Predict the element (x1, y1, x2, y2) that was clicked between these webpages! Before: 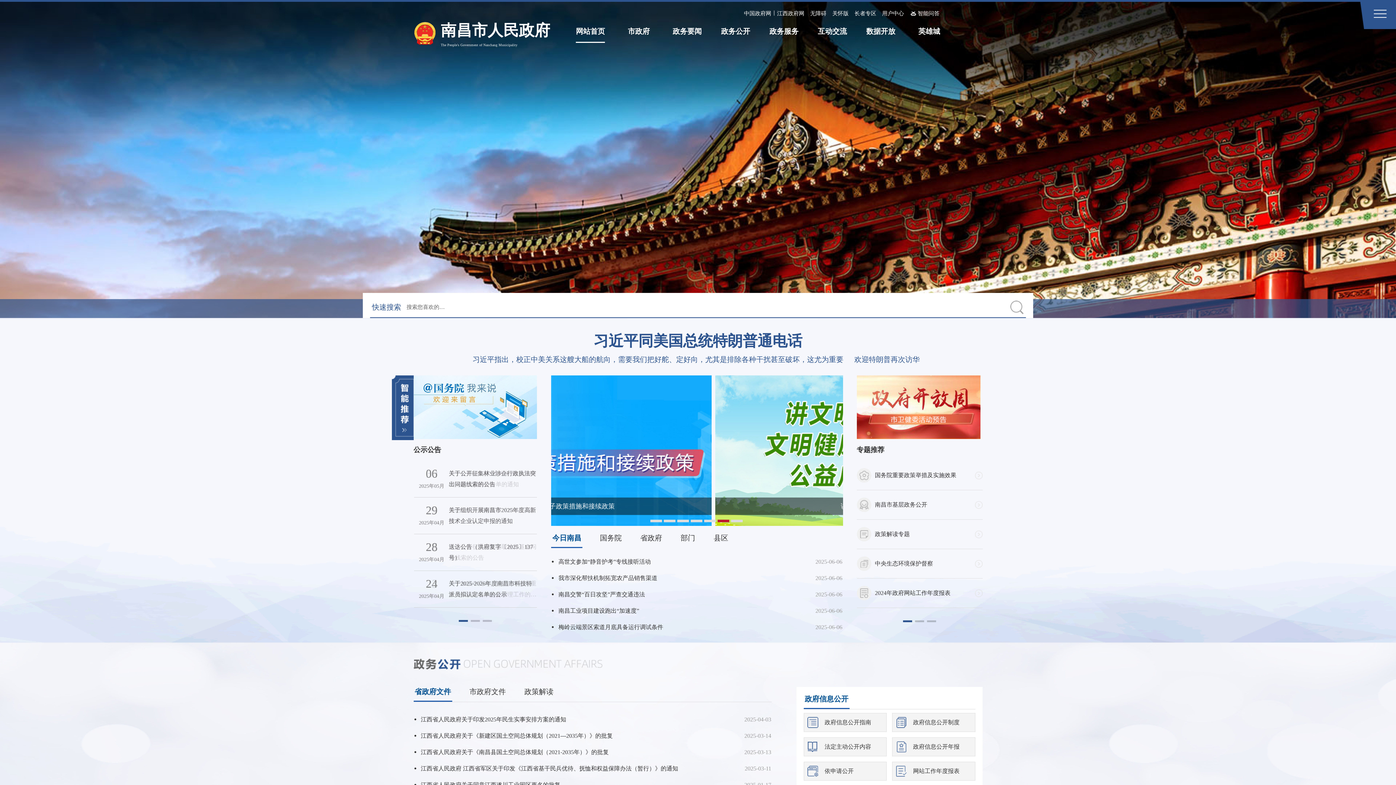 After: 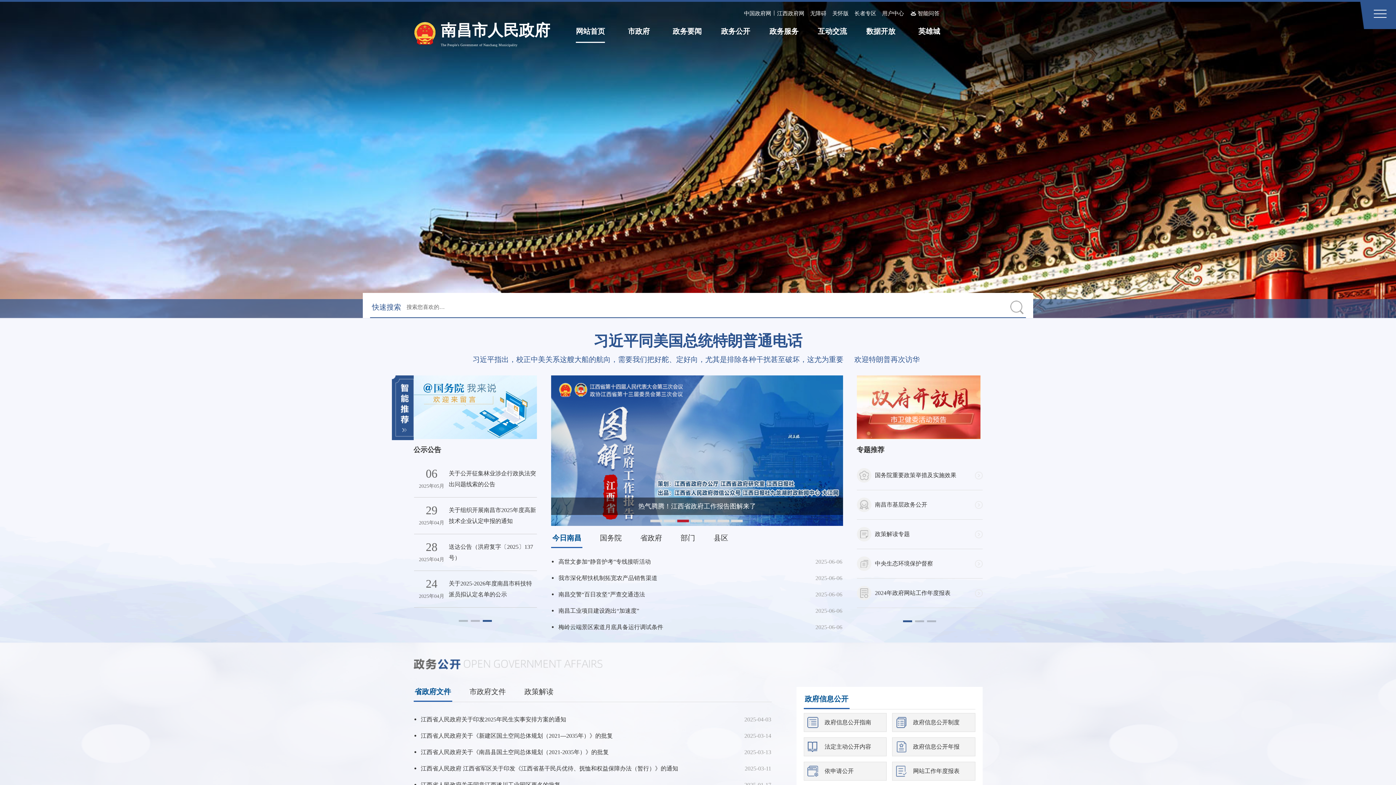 Action: bbox: (690, 520, 702, 522)